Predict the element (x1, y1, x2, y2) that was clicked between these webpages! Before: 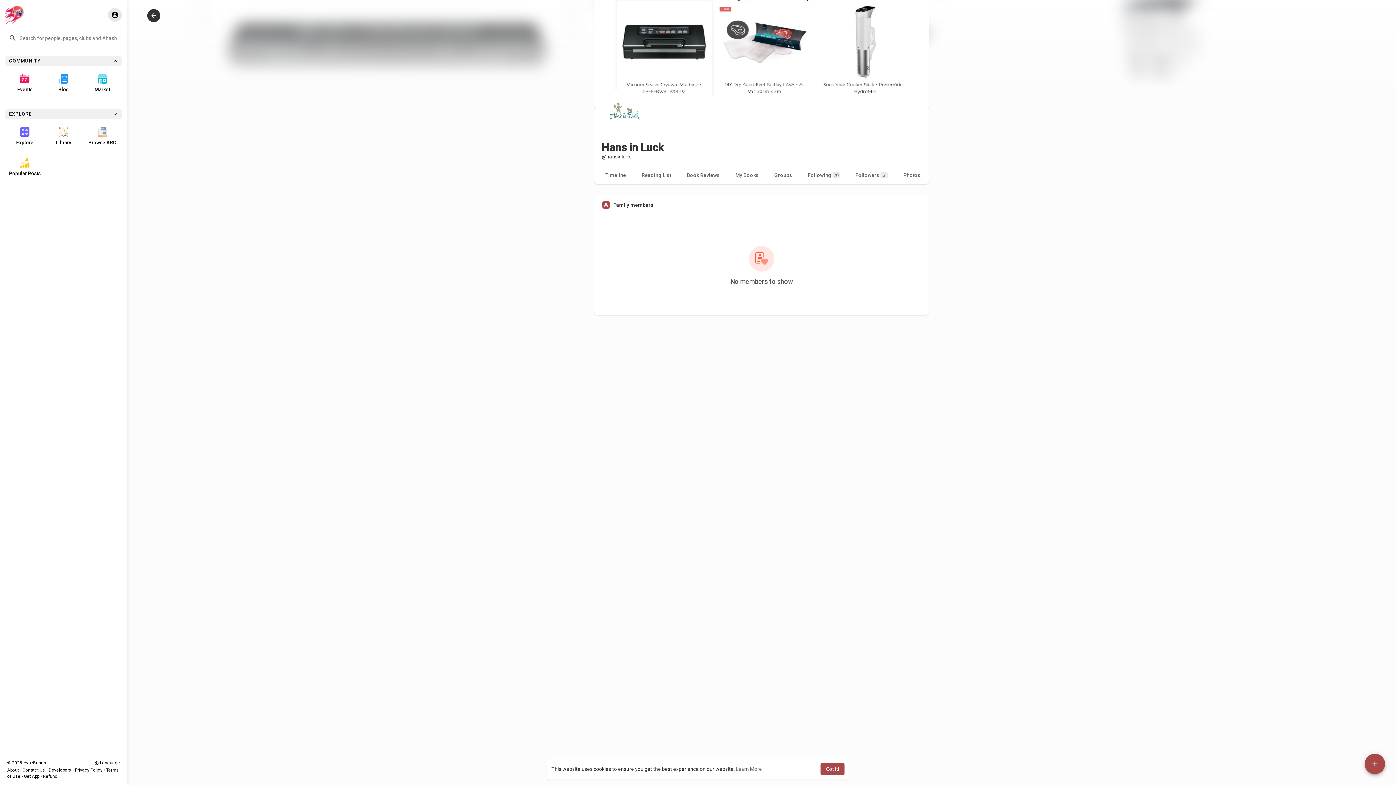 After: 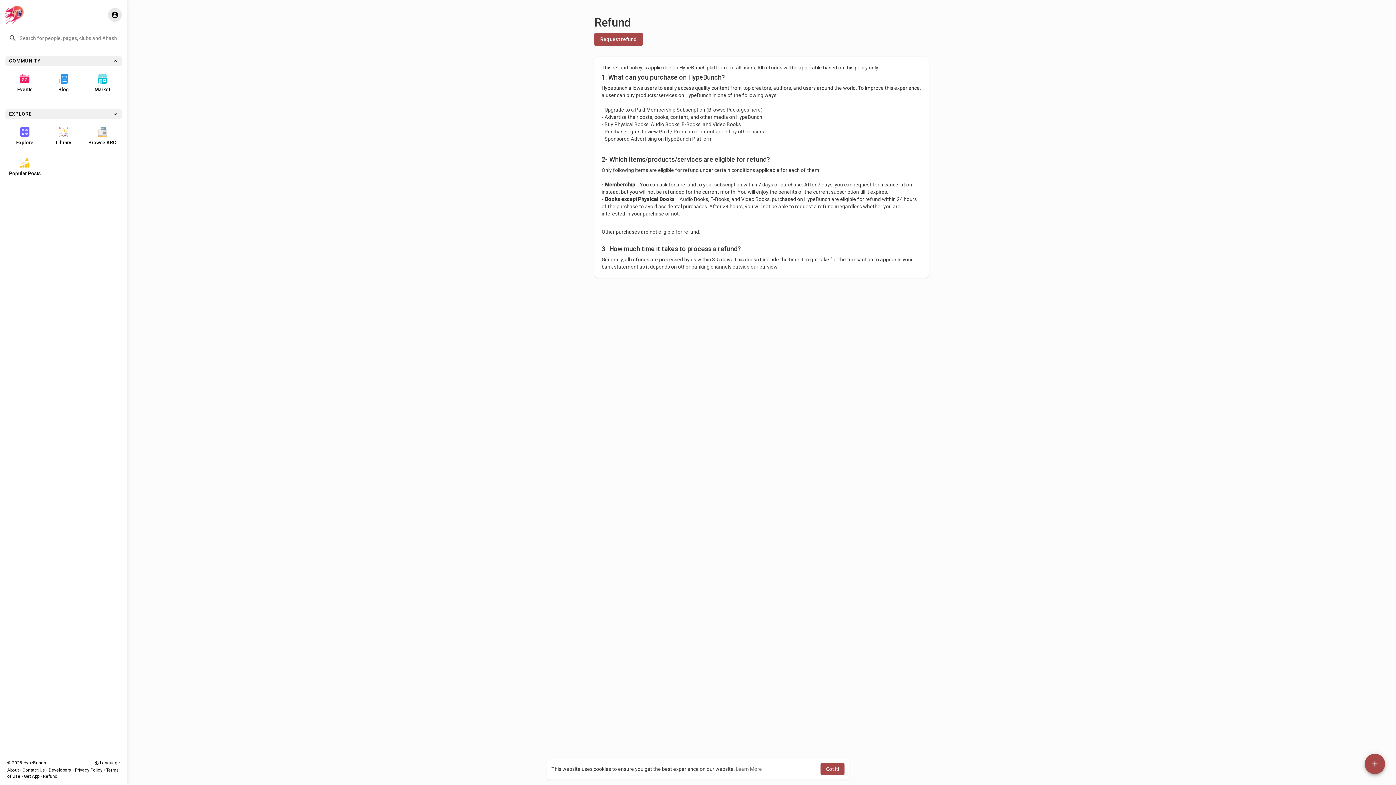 Action: label: Refund bbox: (42, 774, 57, 779)